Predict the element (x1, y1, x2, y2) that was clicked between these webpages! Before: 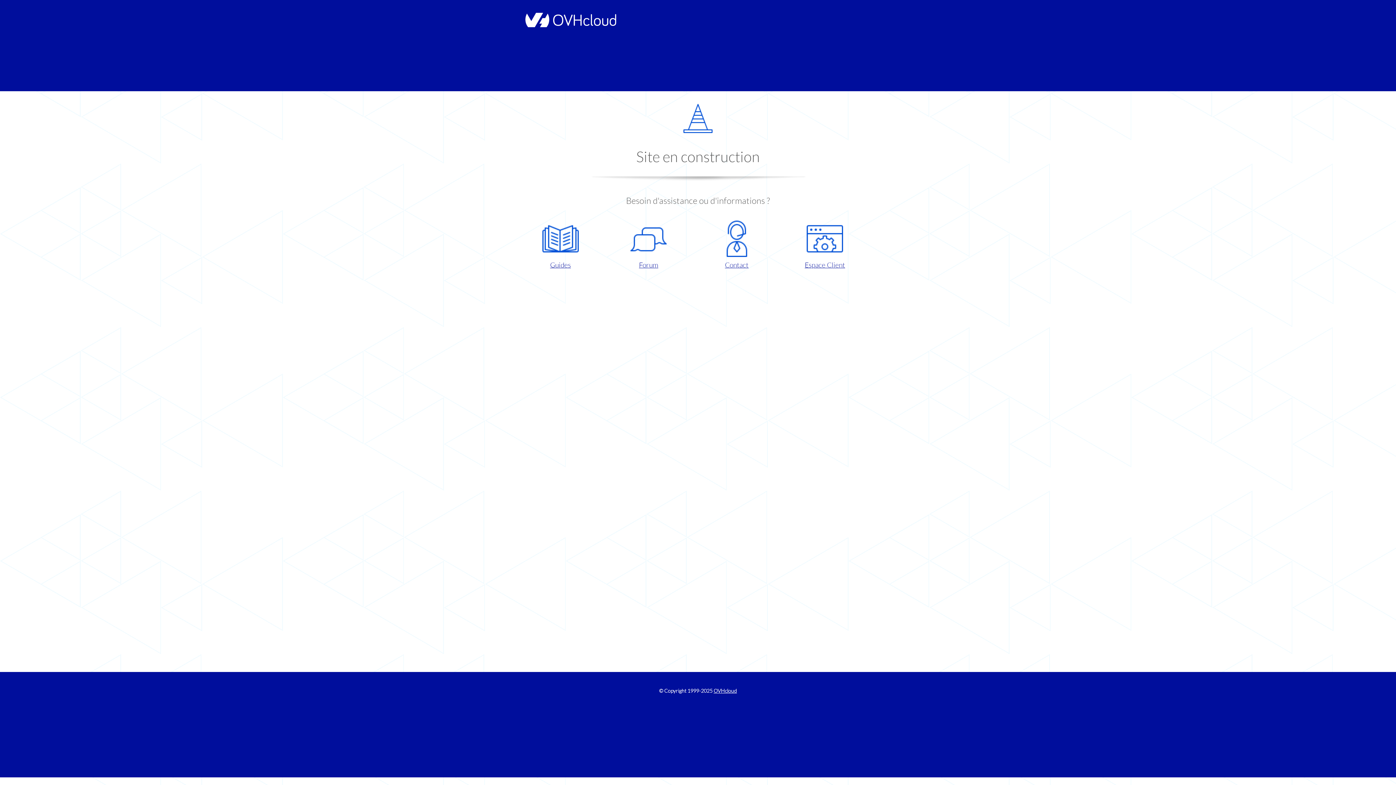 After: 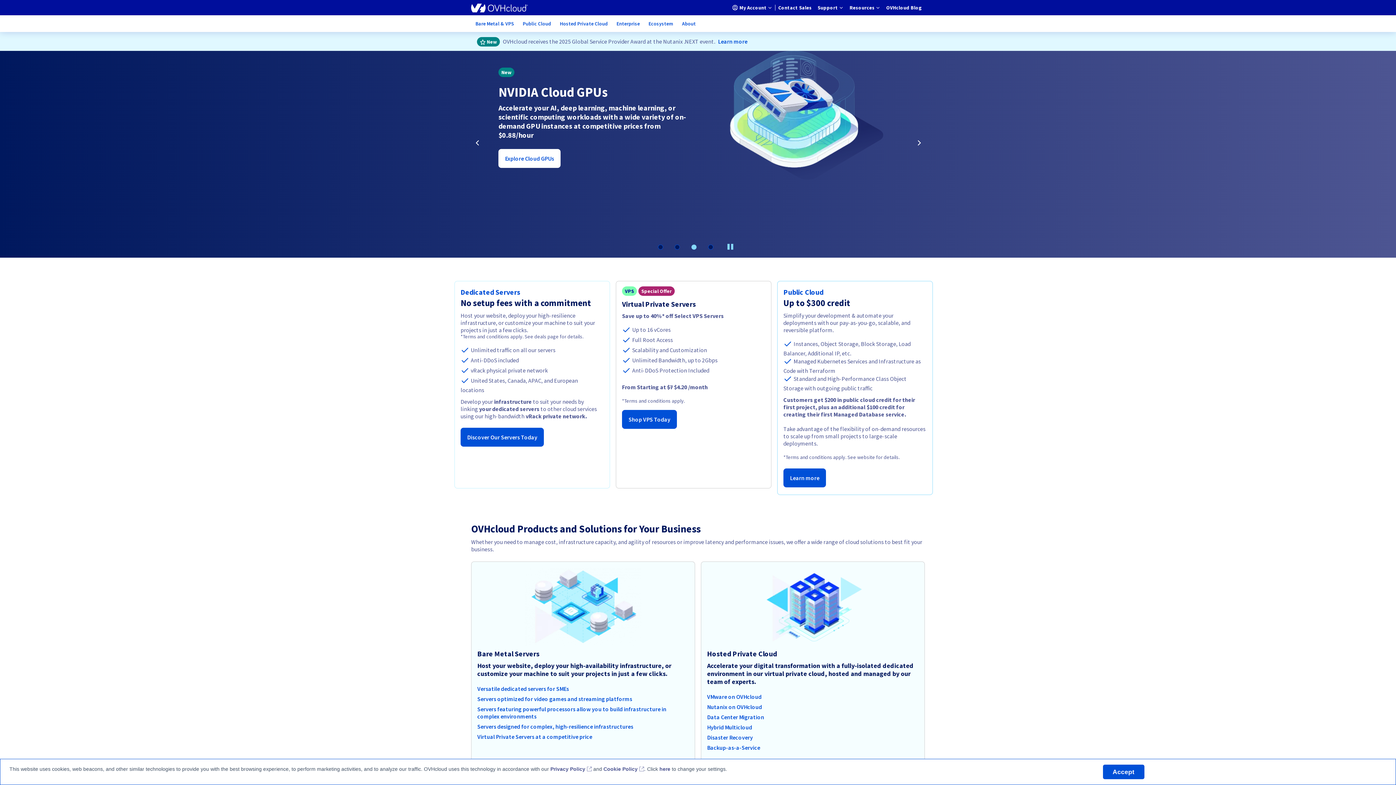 Action: bbox: (713, 688, 737, 694) label: OVHcloud